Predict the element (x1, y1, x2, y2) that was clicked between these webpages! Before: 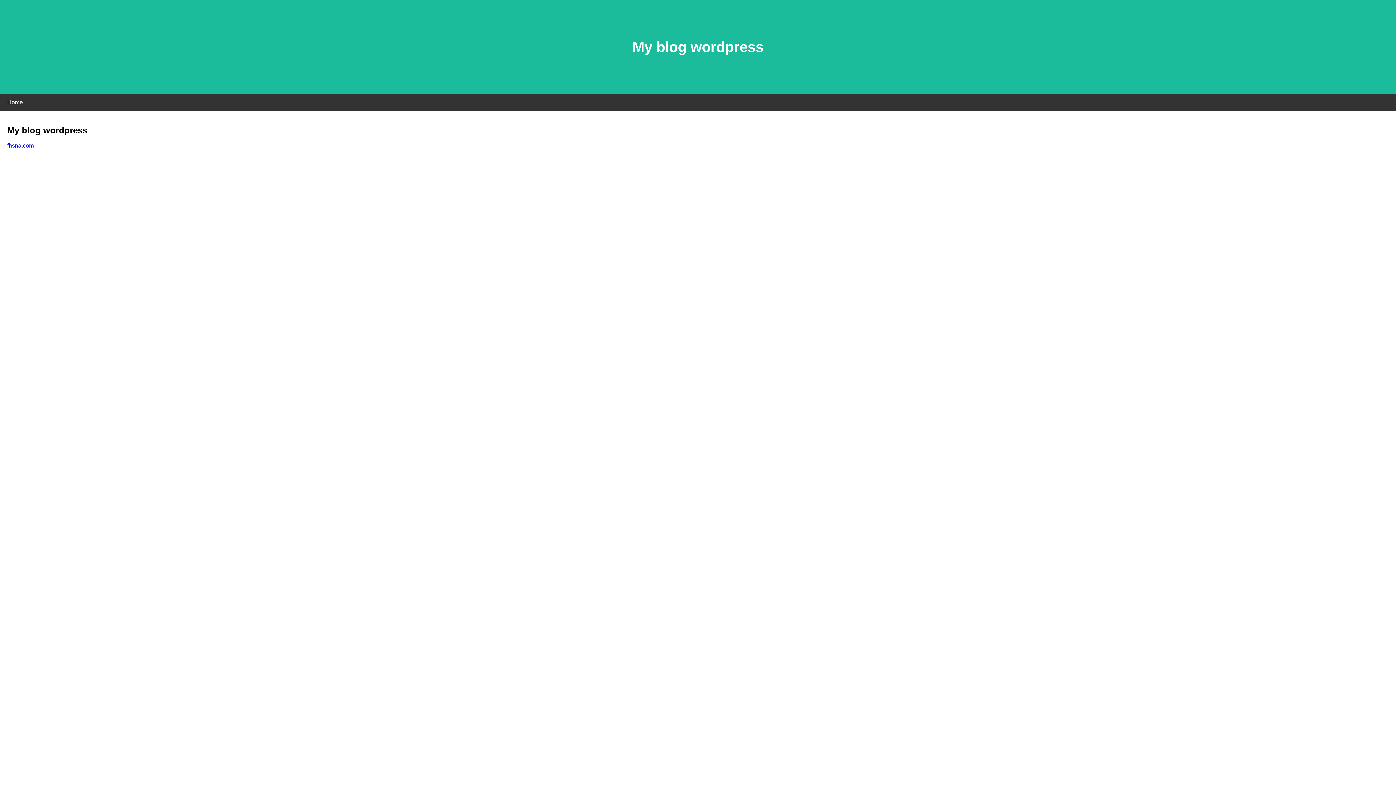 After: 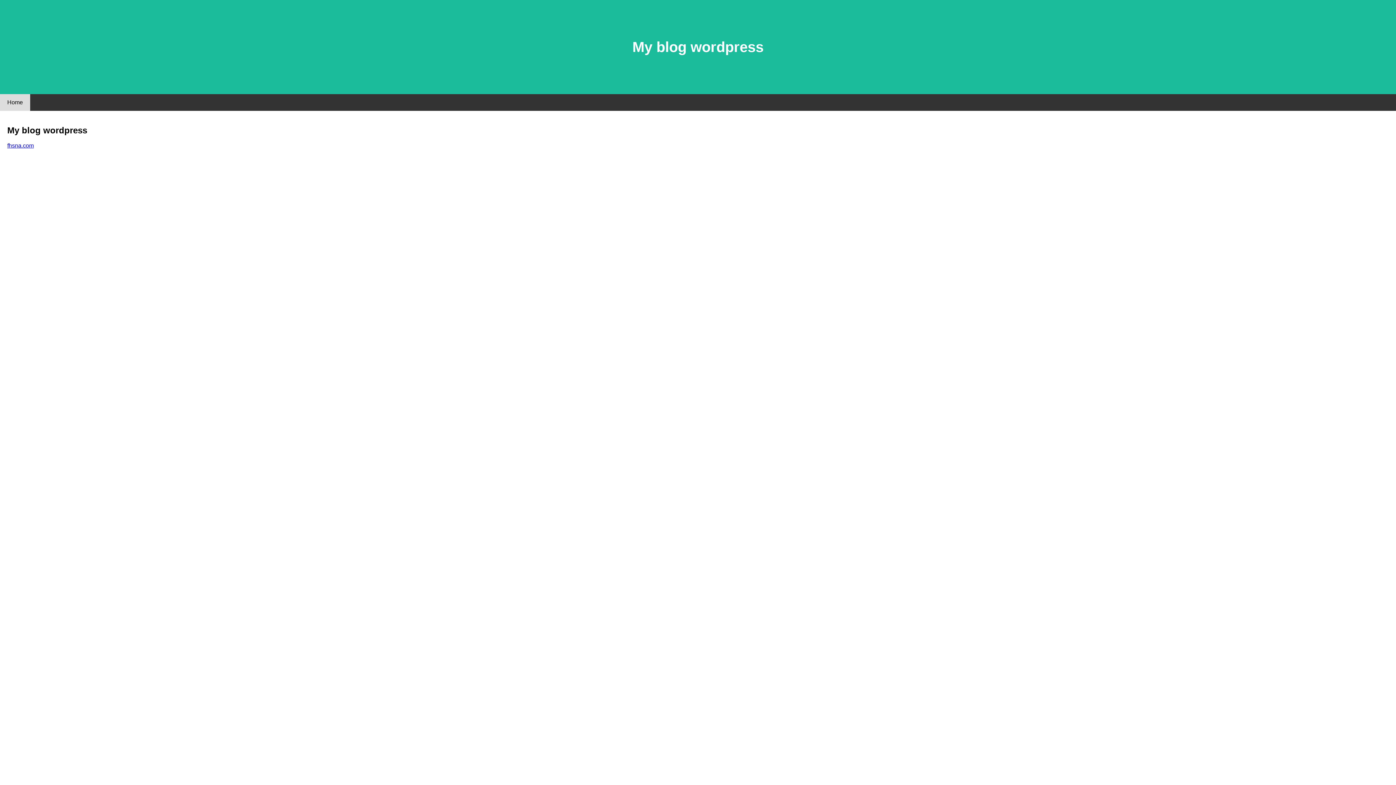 Action: bbox: (0, 94, 30, 110) label: Home